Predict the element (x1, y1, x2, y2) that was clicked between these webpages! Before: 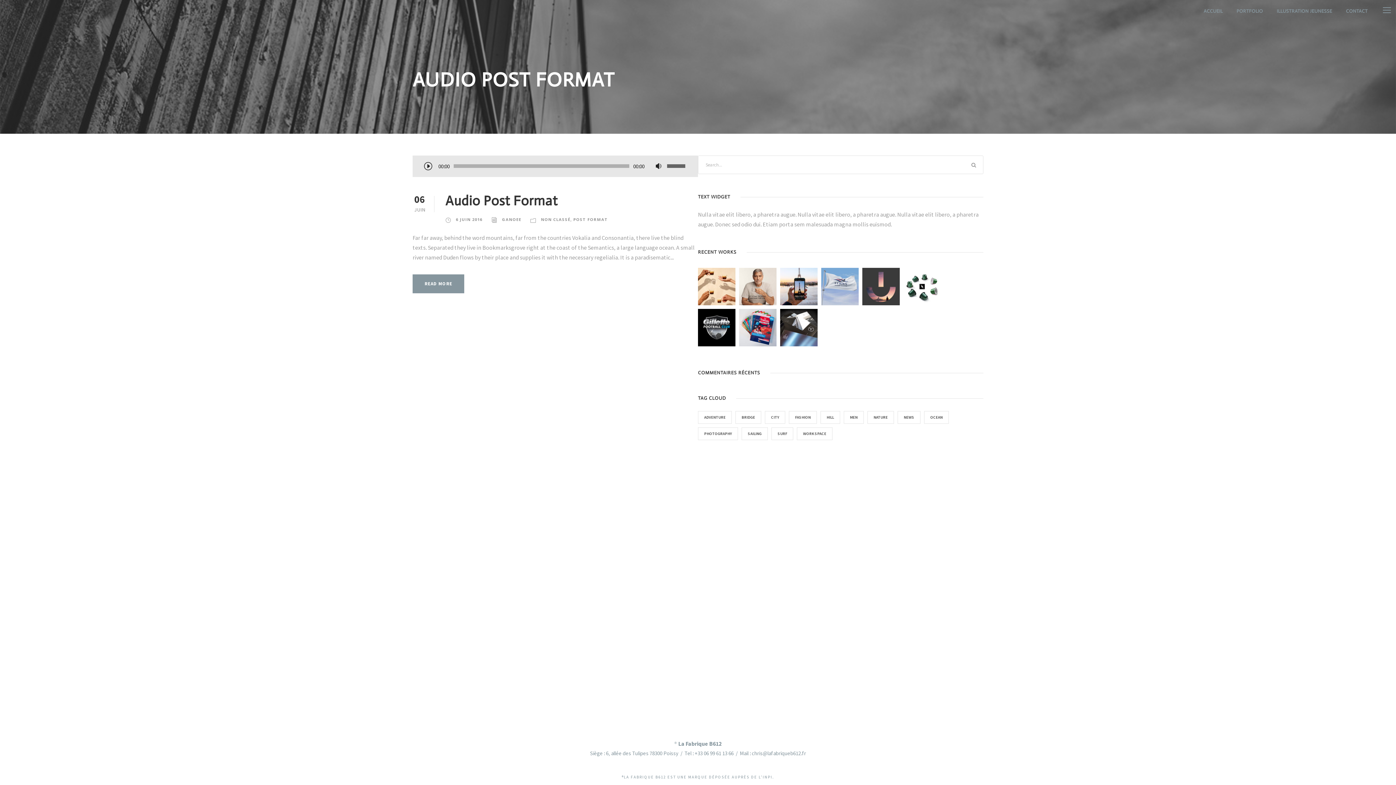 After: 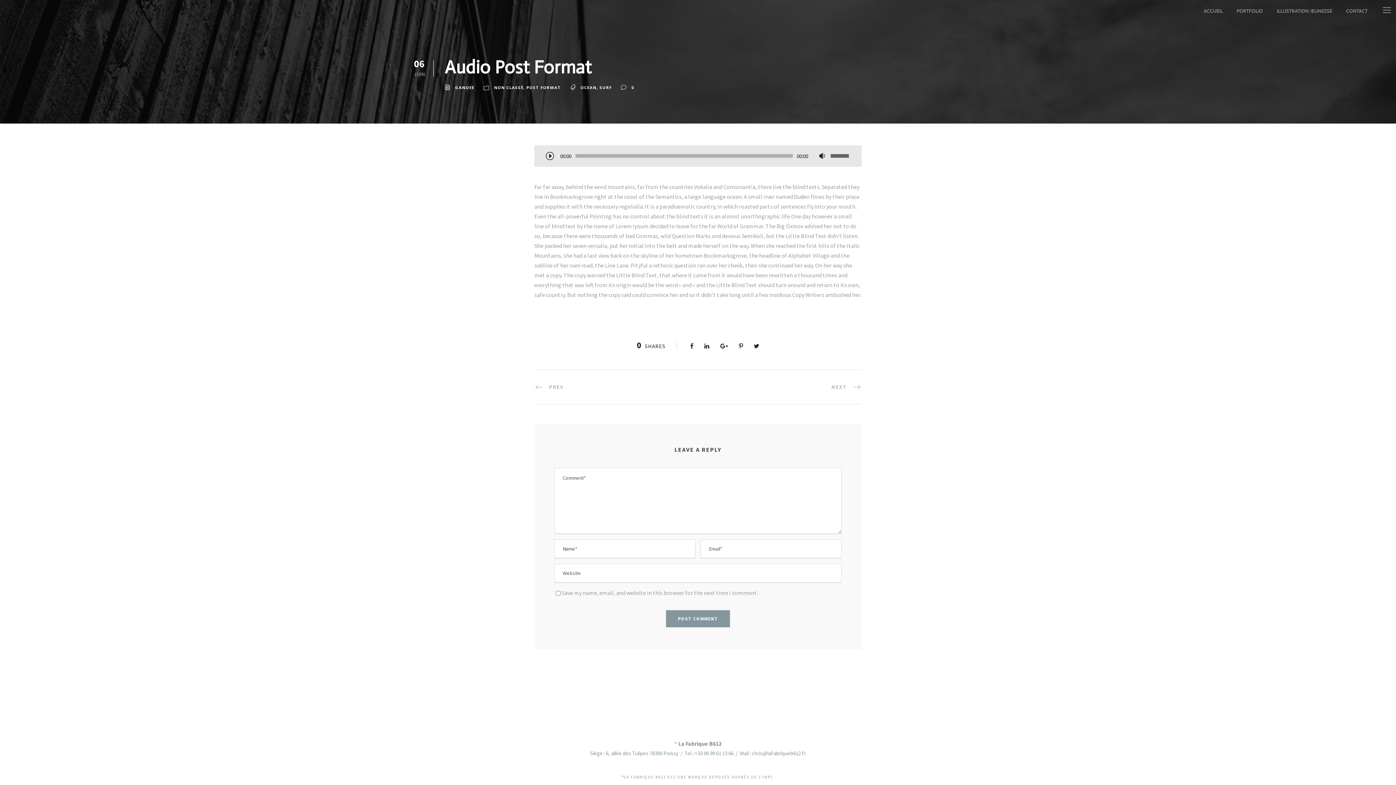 Action: label: Audio Post Format bbox: (445, 192, 557, 209)